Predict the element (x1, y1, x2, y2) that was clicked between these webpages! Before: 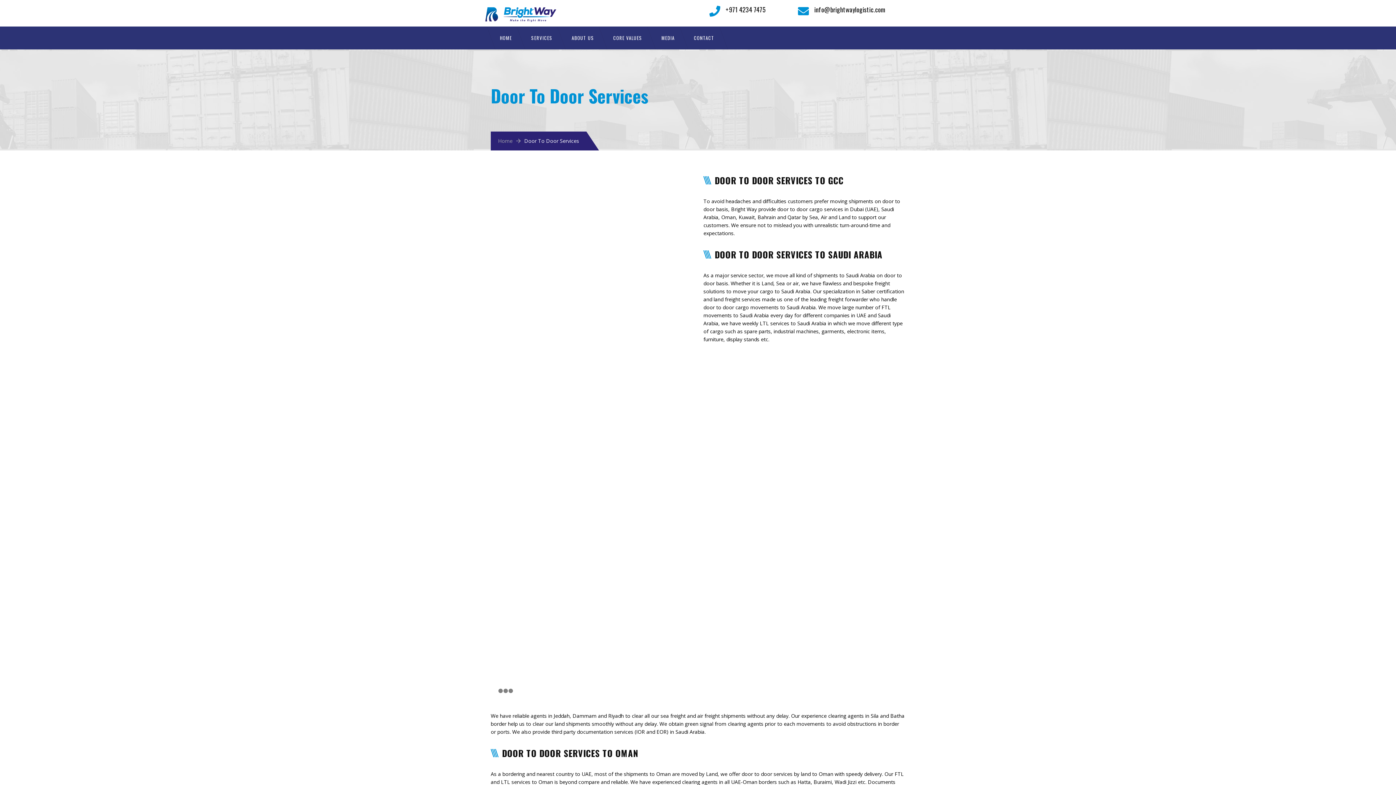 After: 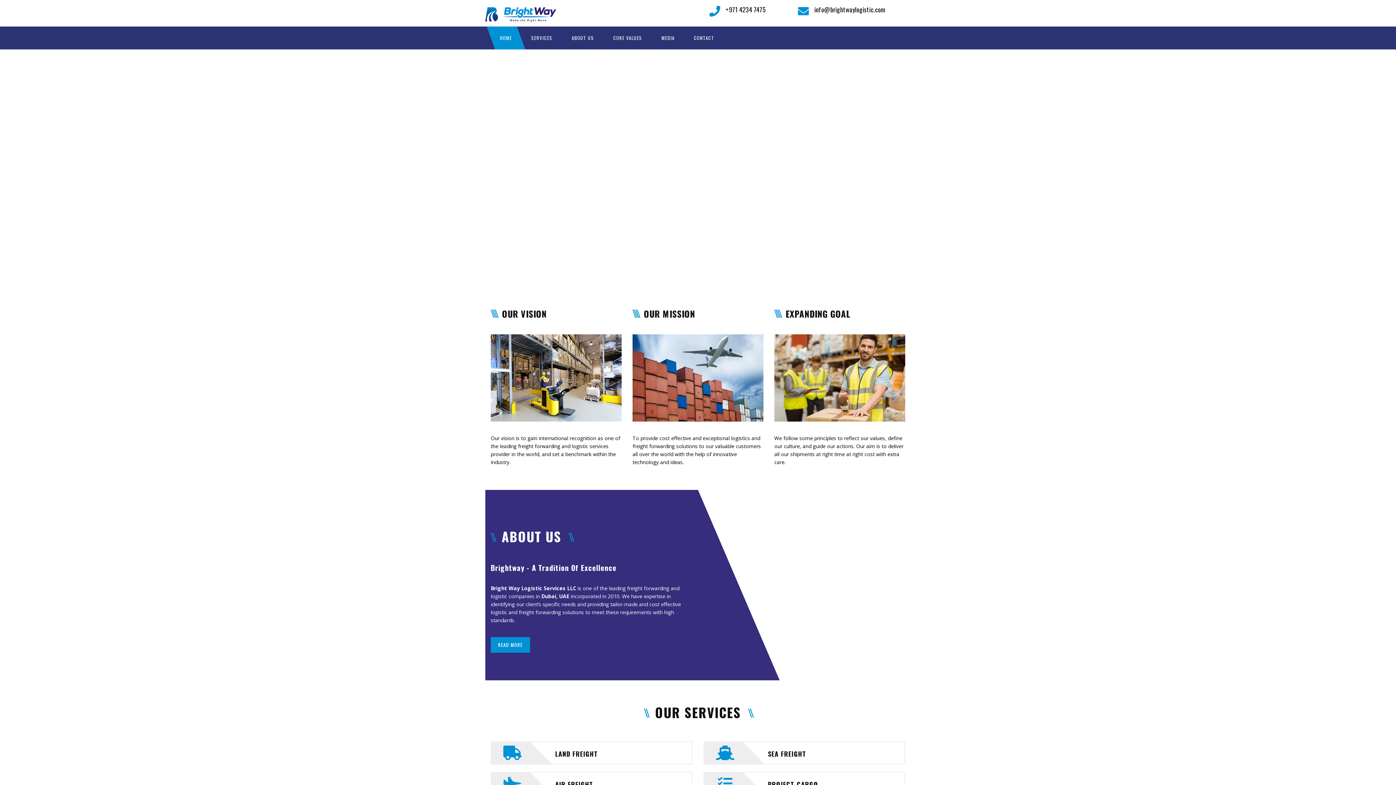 Action: bbox: (485, 7, 556, 14)